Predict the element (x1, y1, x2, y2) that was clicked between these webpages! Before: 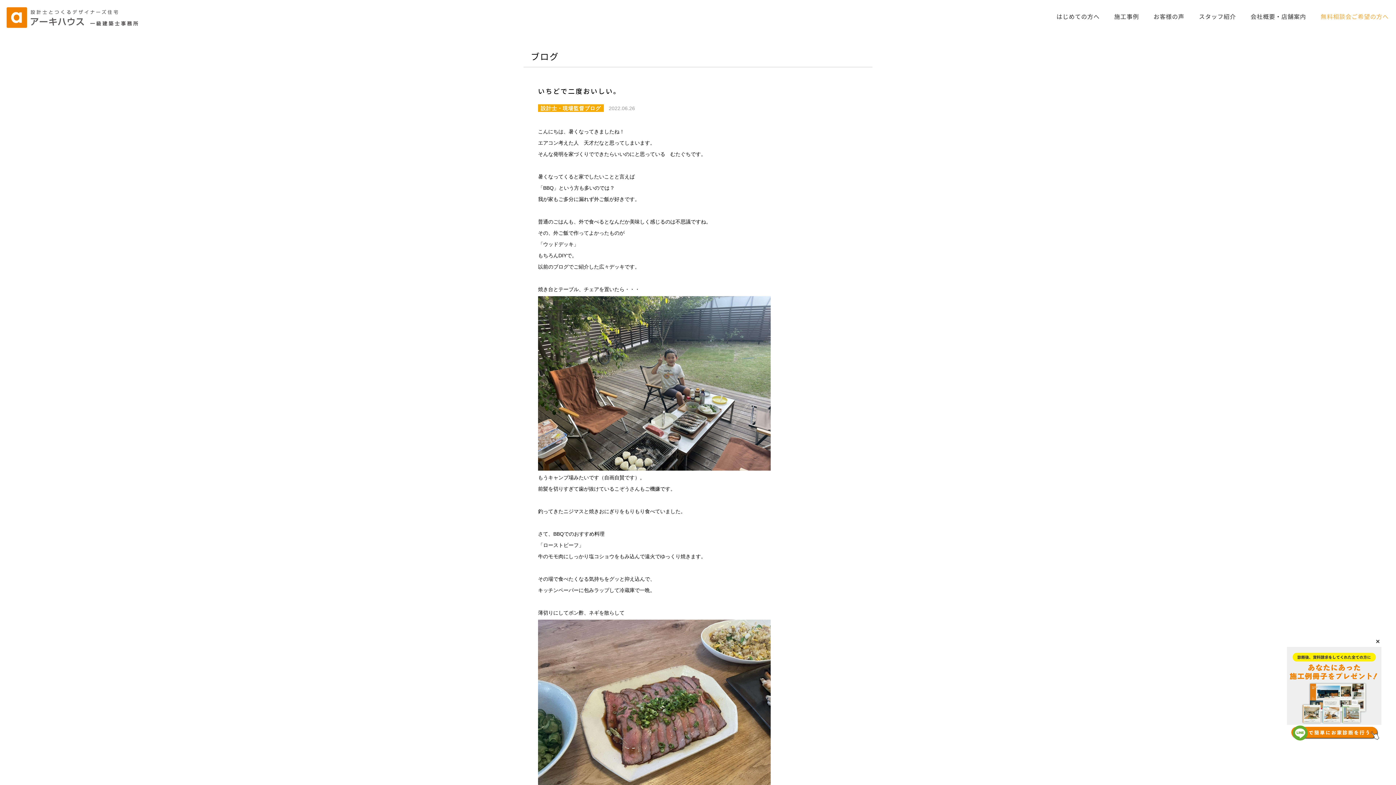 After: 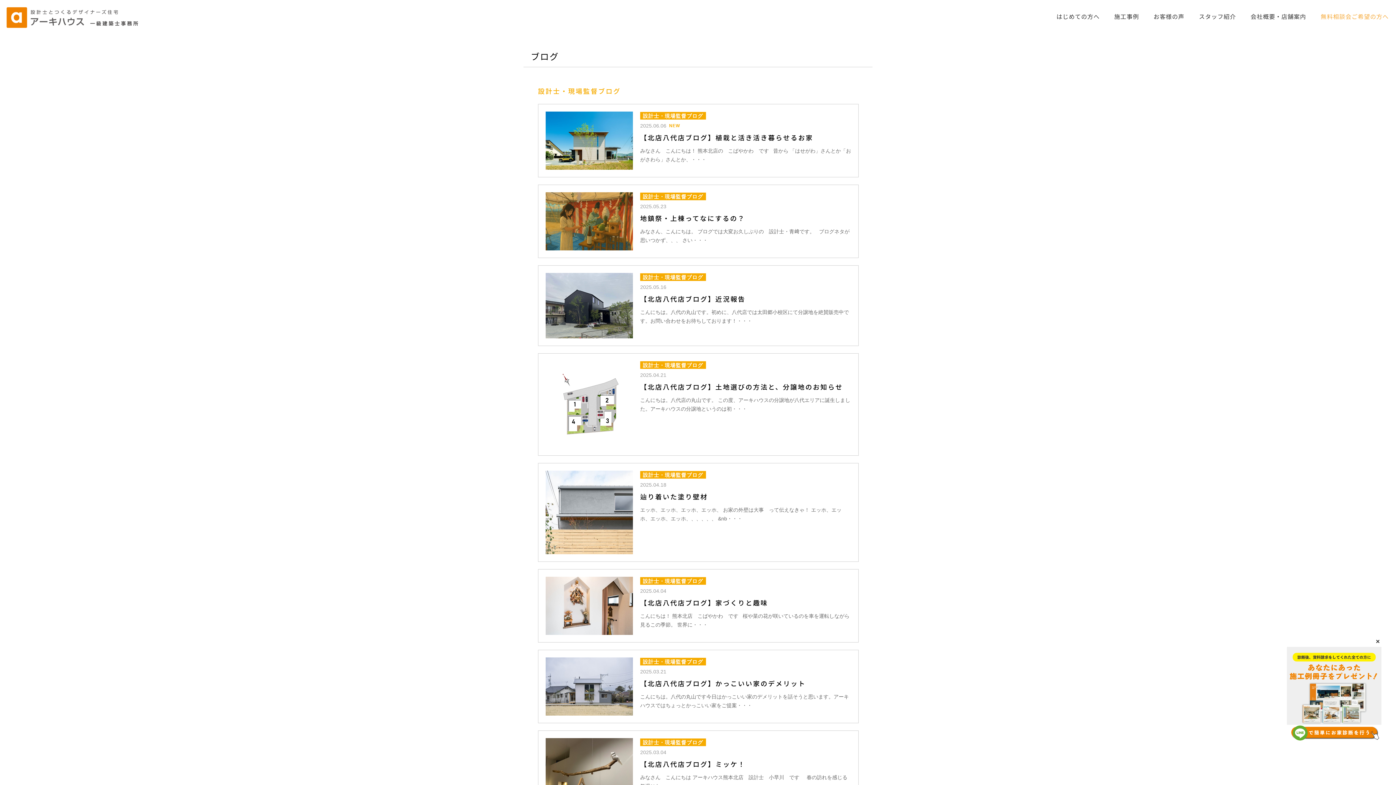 Action: bbox: (538, 104, 603, 112) label: 設計士・現場監督ブログ